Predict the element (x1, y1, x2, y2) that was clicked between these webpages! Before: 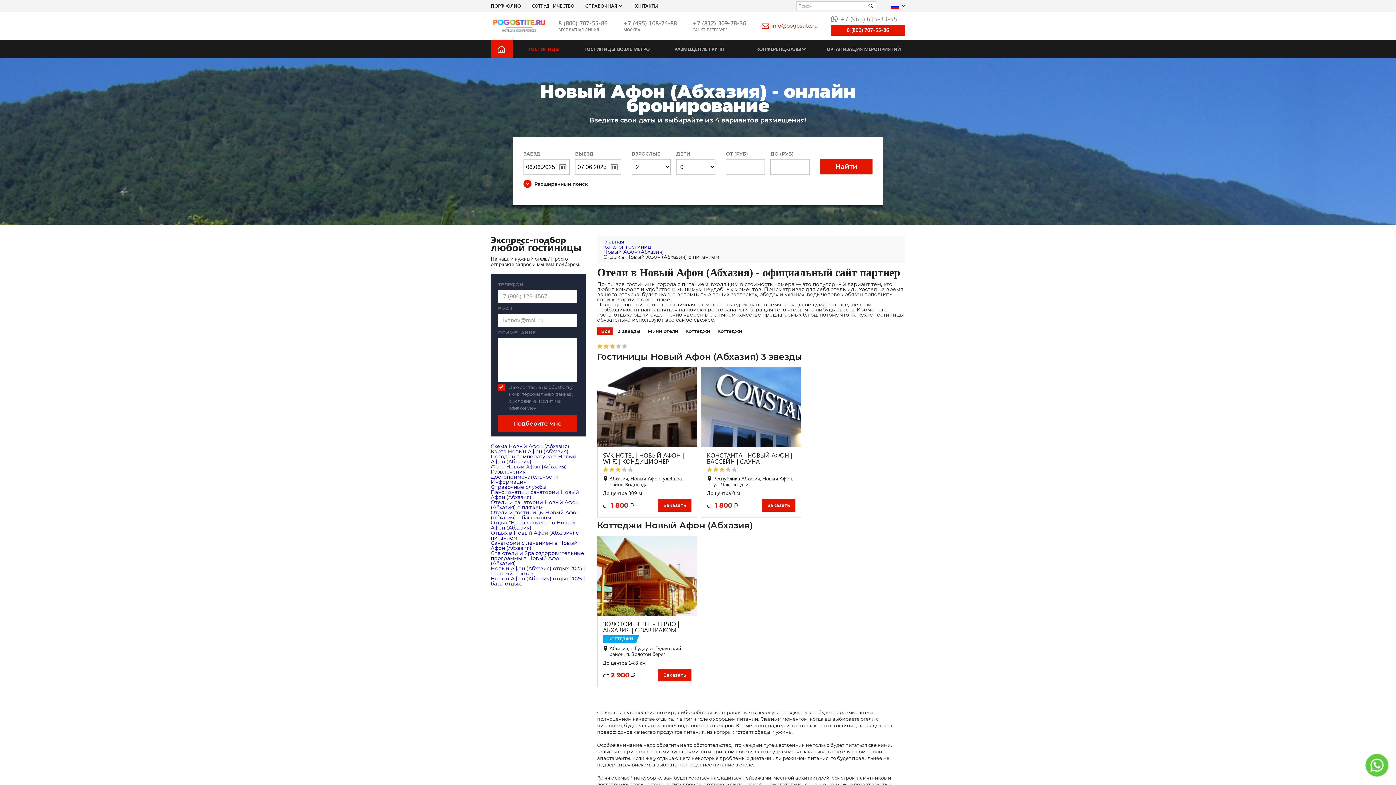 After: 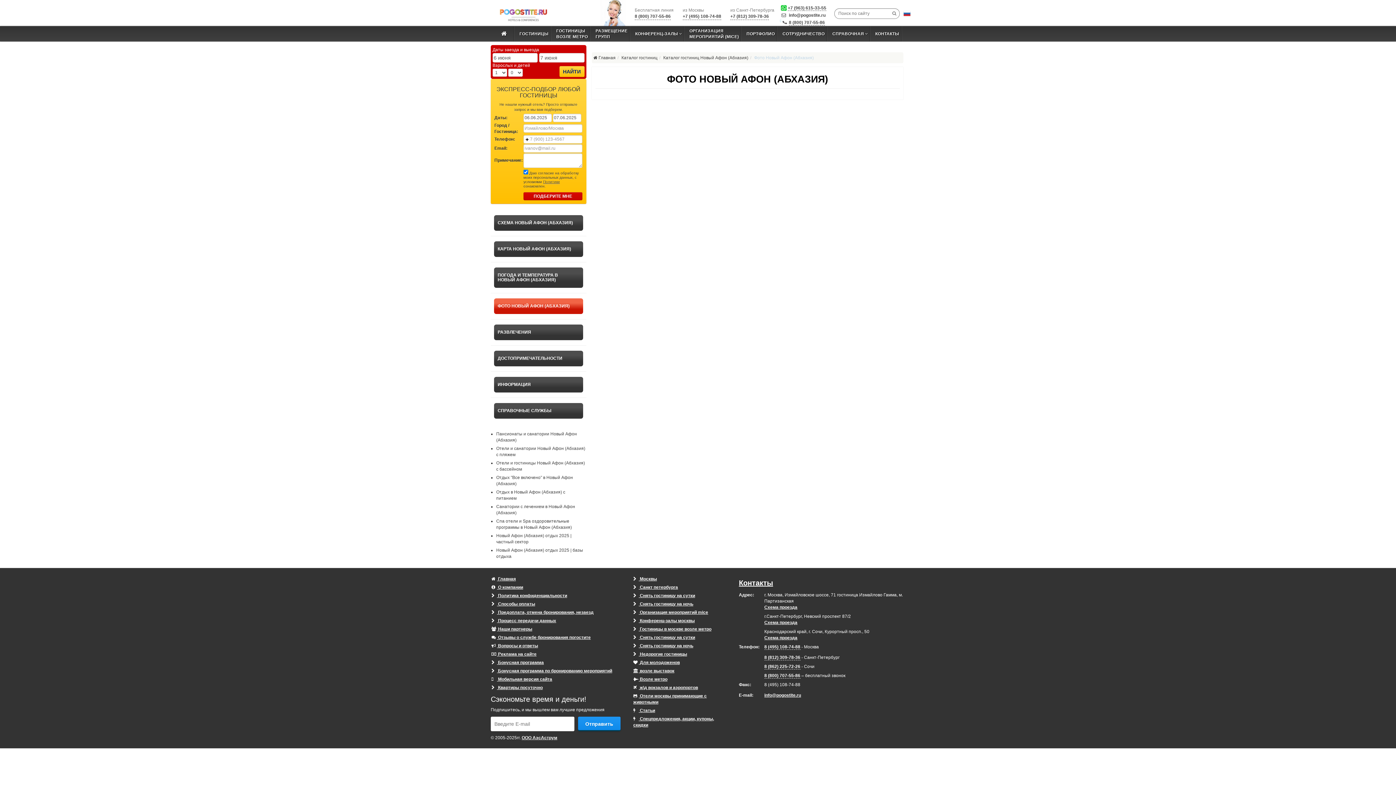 Action: bbox: (490, 464, 586, 469) label: Фото Новый Афон (Абхазия)